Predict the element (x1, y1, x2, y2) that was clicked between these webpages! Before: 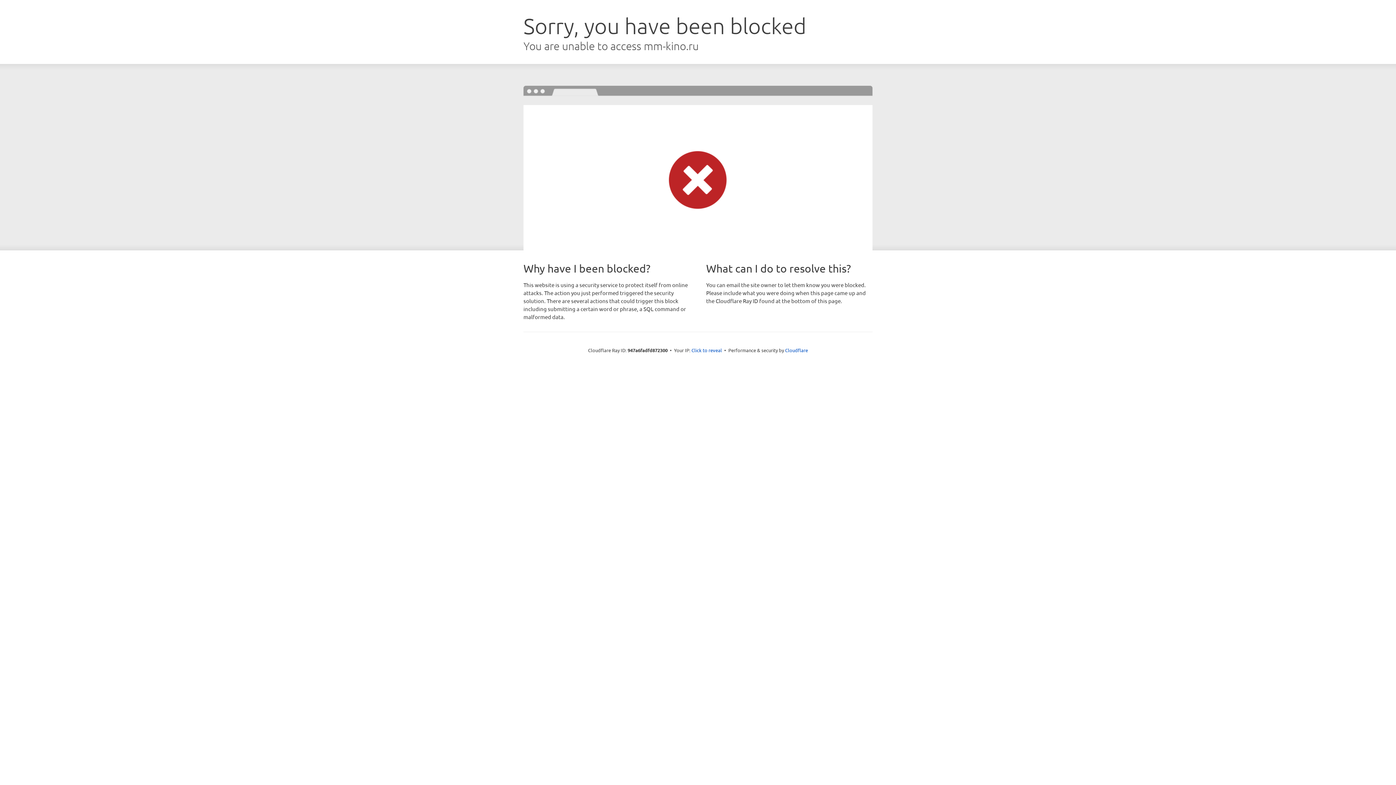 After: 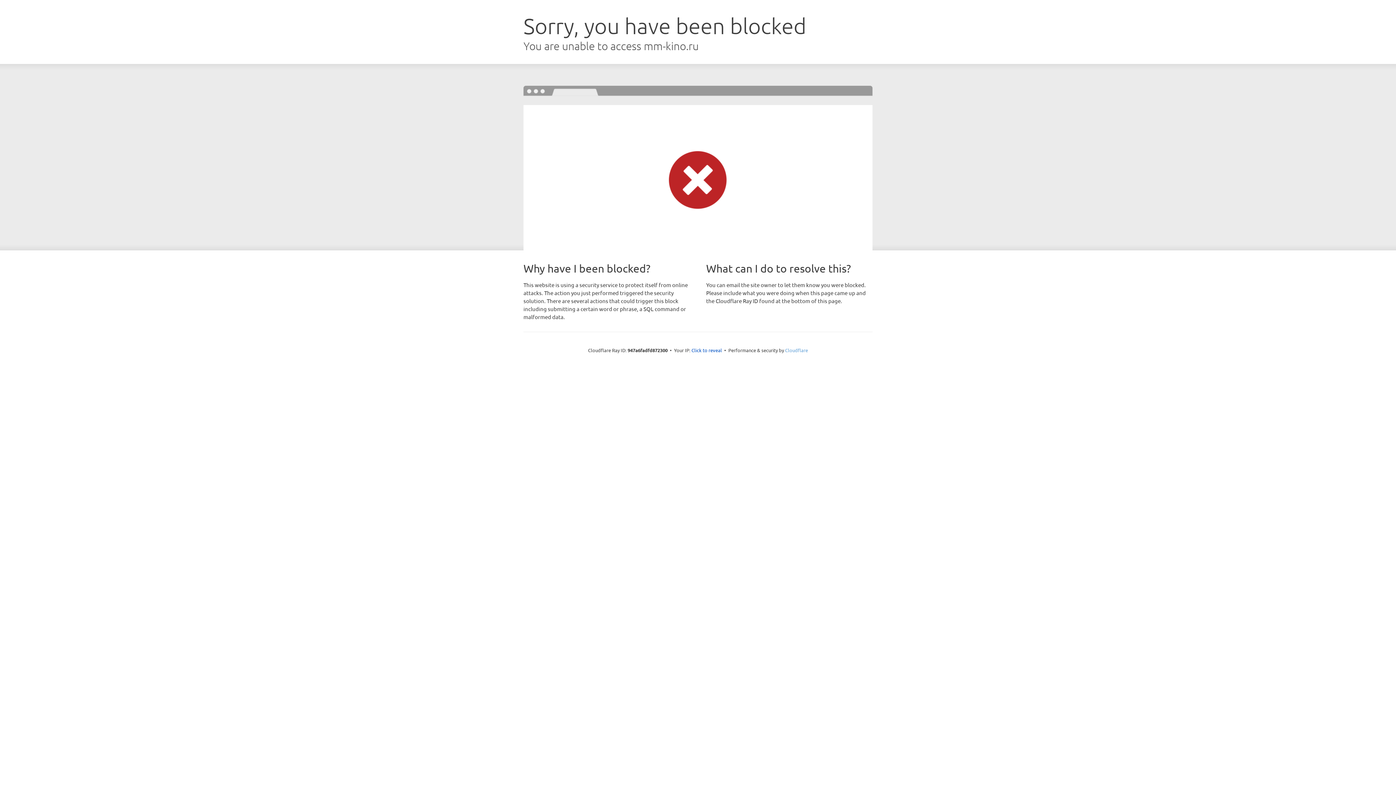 Action: label: Cloudflare bbox: (785, 347, 808, 353)